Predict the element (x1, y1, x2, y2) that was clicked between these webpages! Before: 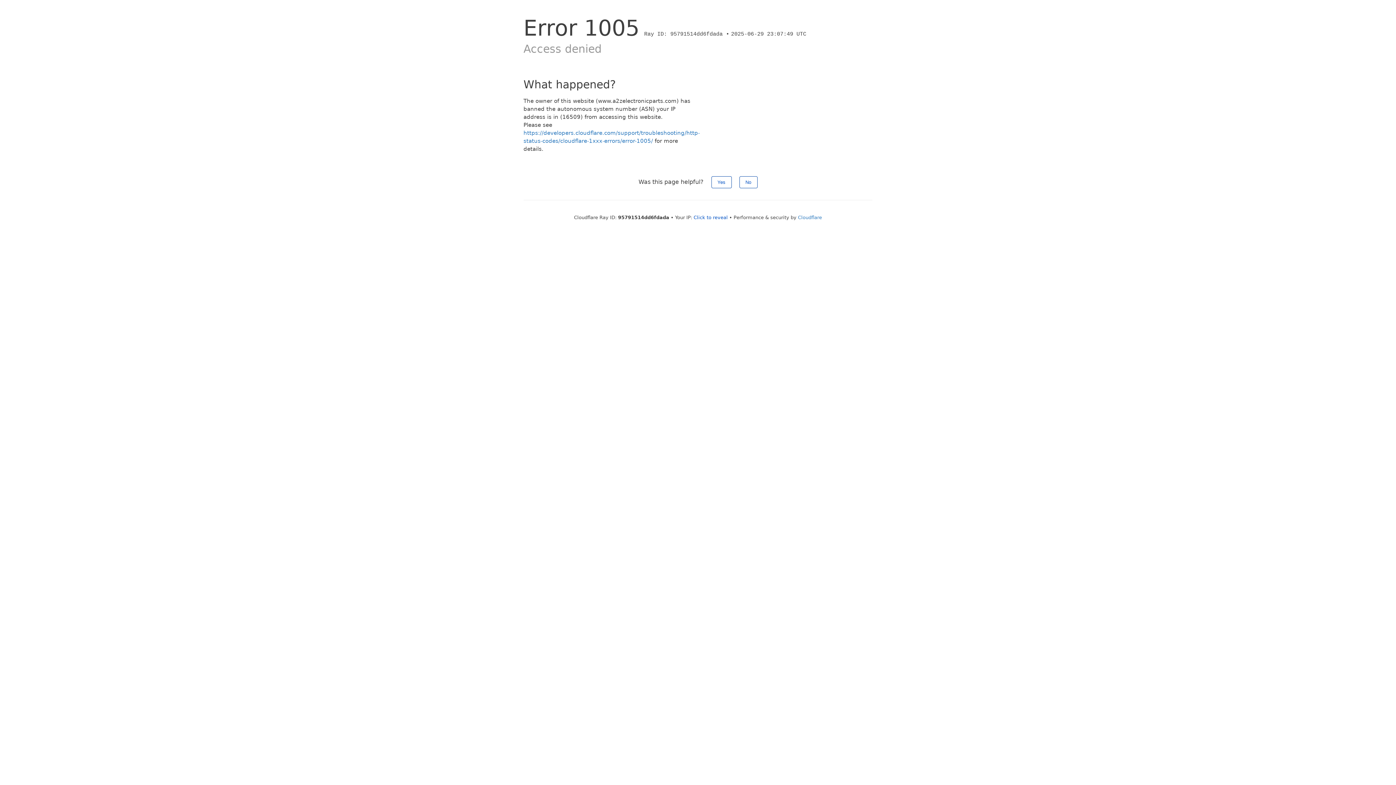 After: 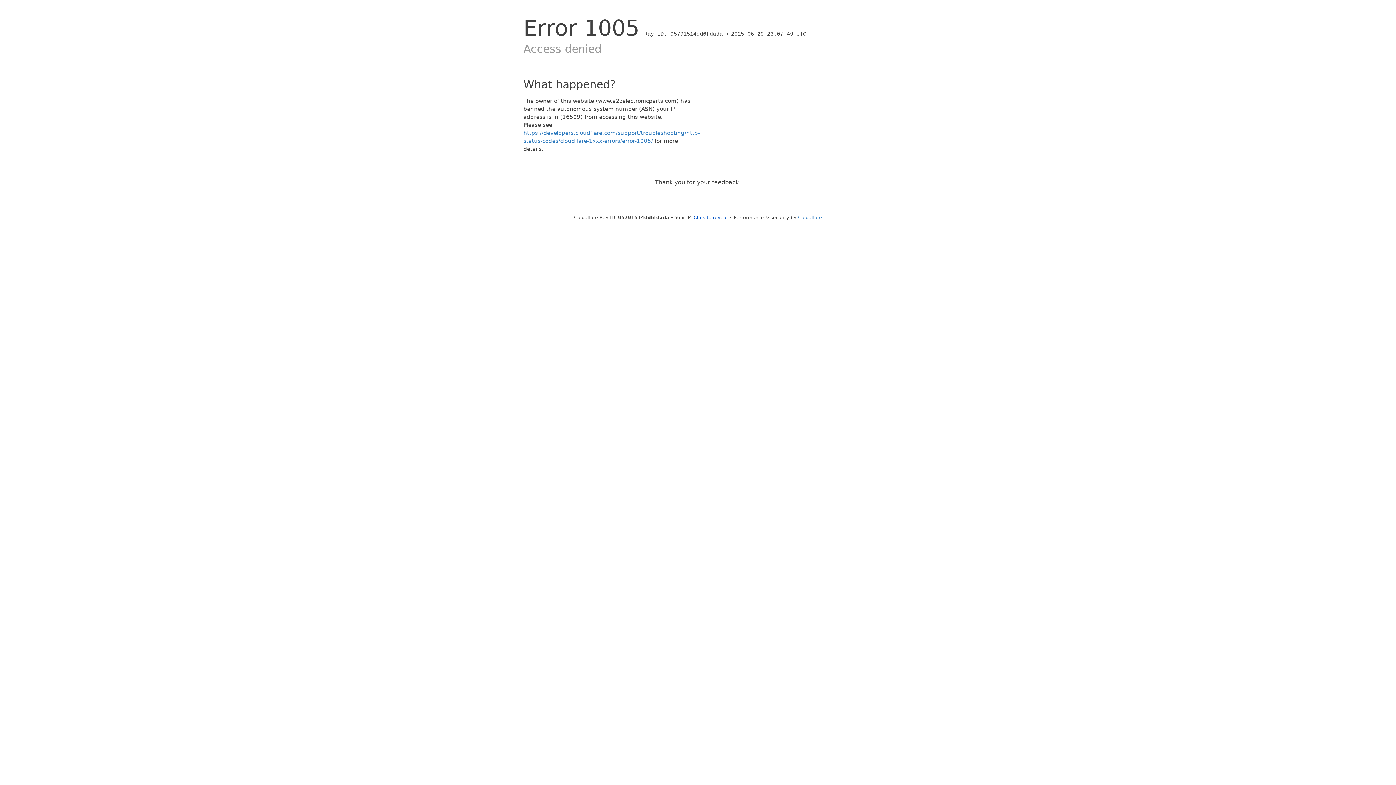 Action: label: No bbox: (739, 176, 757, 188)